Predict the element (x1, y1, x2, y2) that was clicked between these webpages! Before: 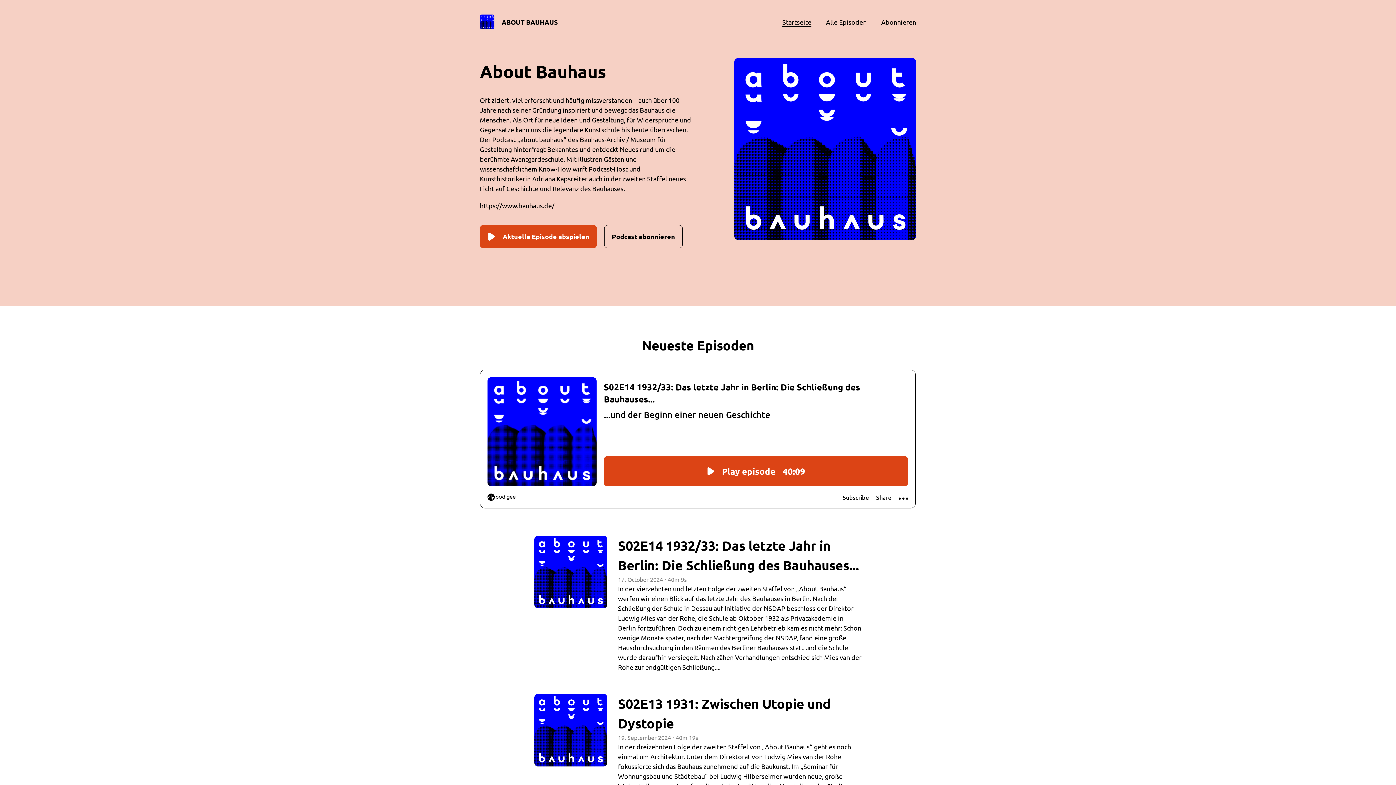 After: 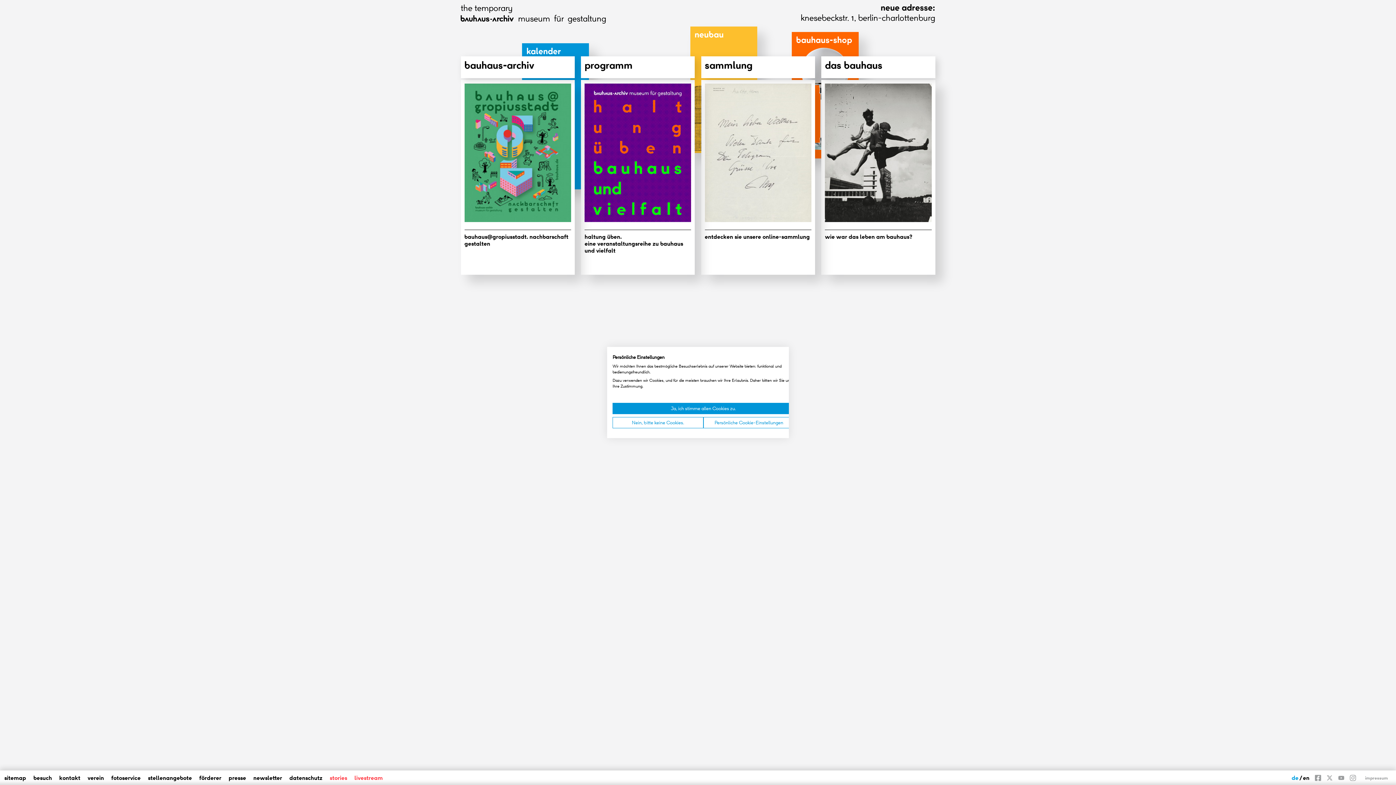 Action: label: https://www.bauhaus.de/ bbox: (480, 201, 554, 209)